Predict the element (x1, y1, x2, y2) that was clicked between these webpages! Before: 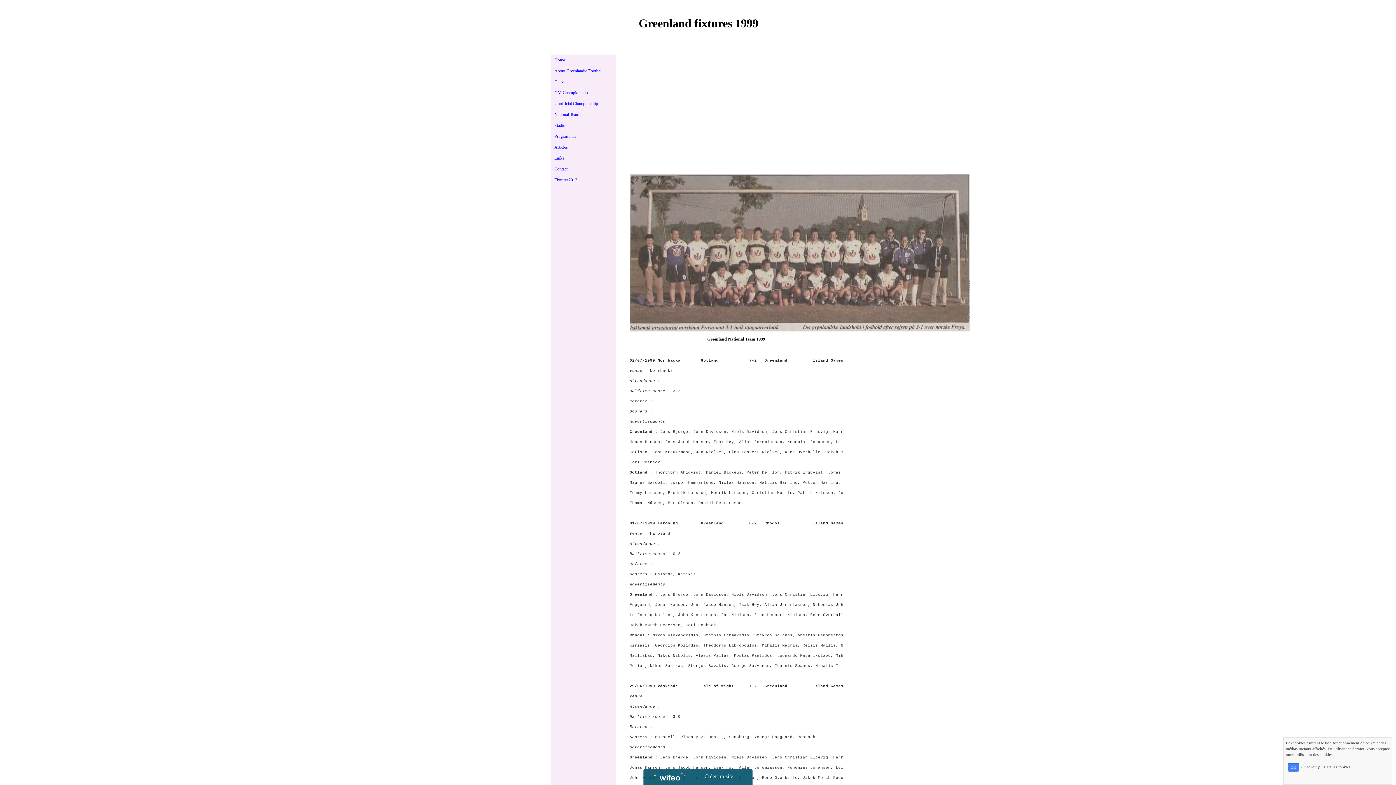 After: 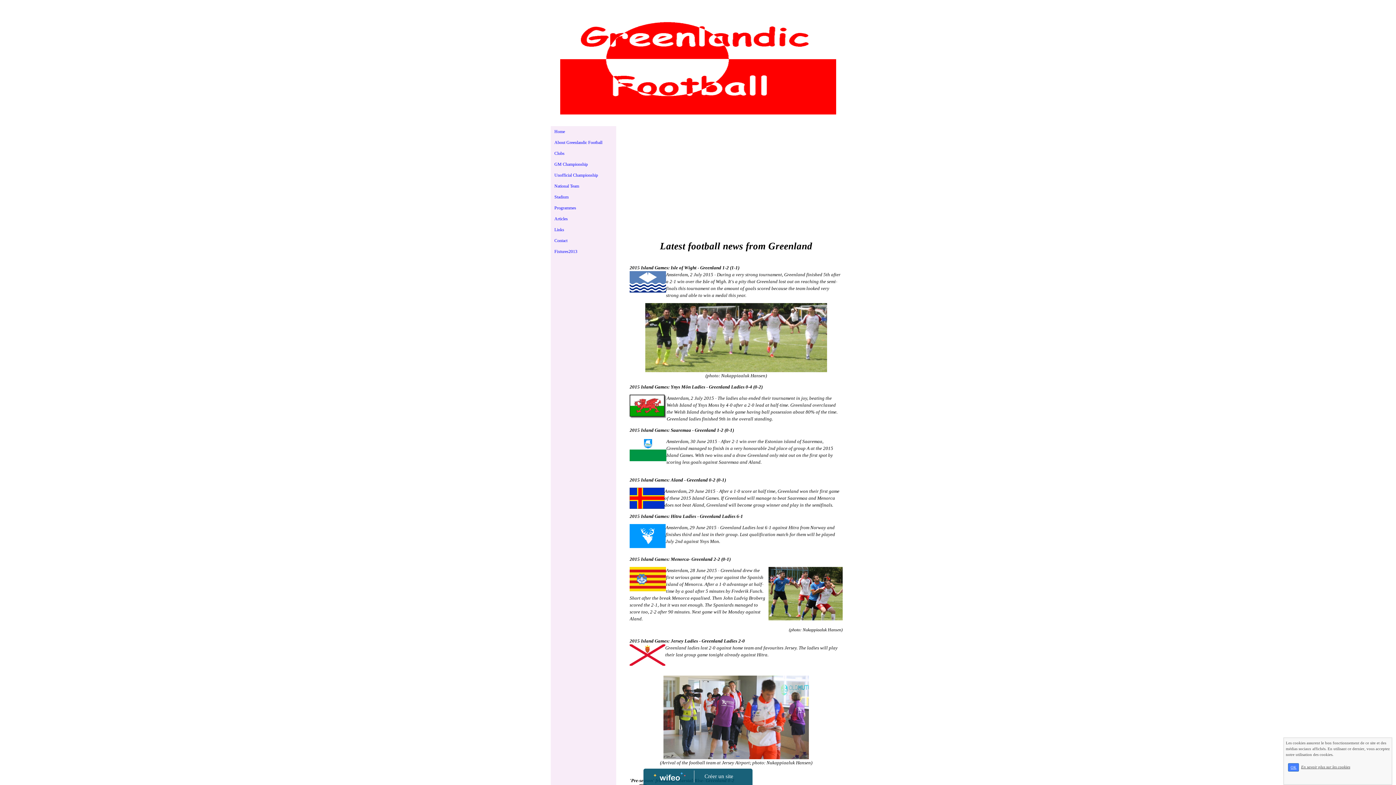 Action: bbox: (554, 54, 612, 65) label: Home